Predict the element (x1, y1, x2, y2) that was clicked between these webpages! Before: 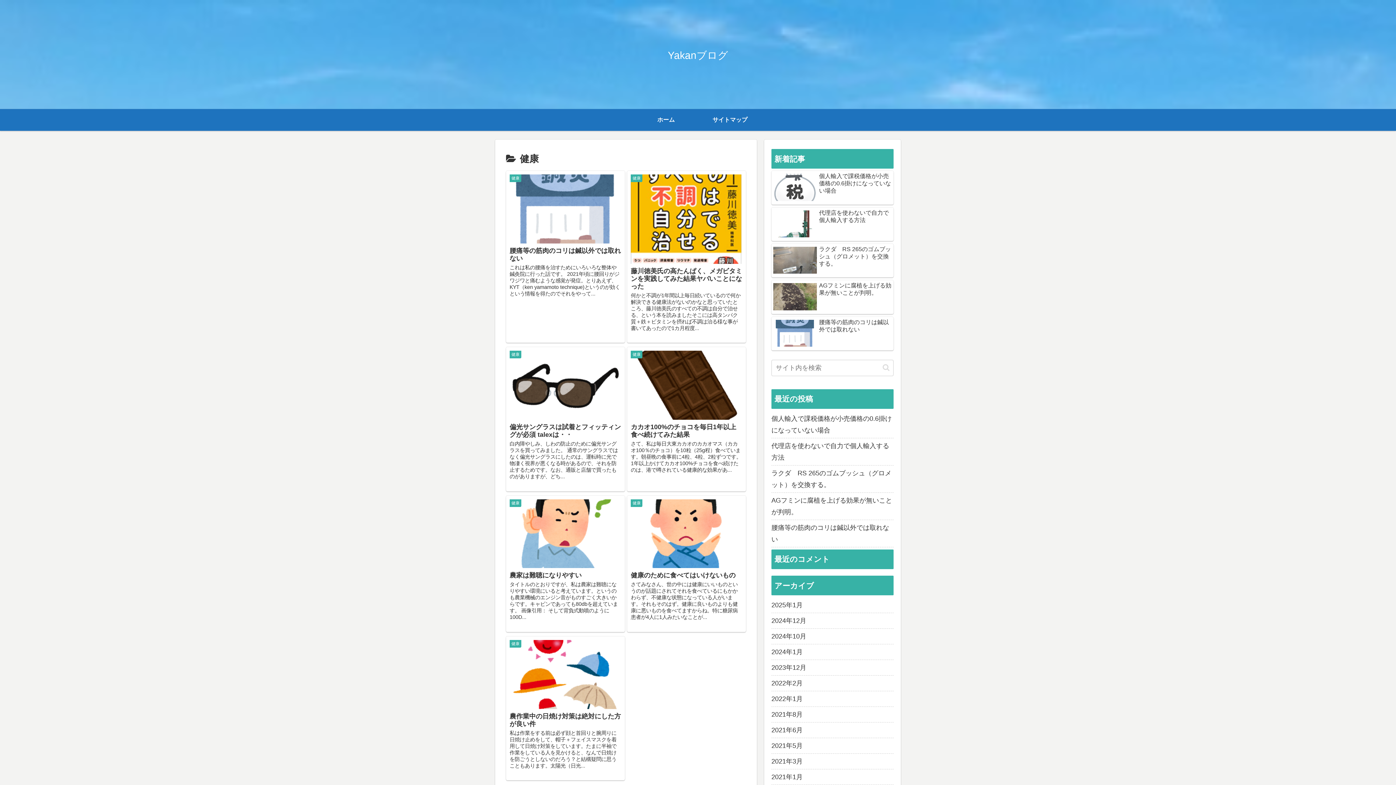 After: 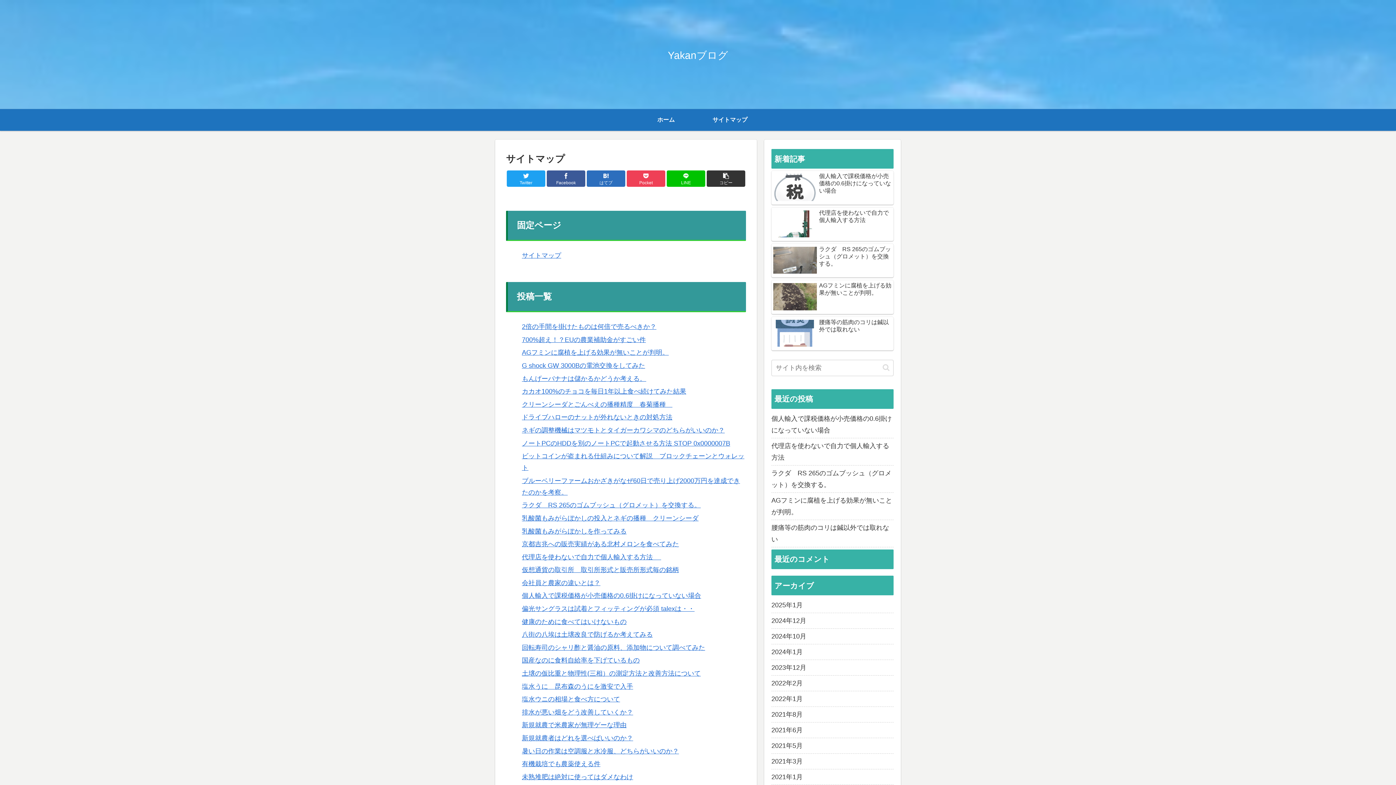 Action: label: サイトマップ bbox: (698, 109, 762, 130)